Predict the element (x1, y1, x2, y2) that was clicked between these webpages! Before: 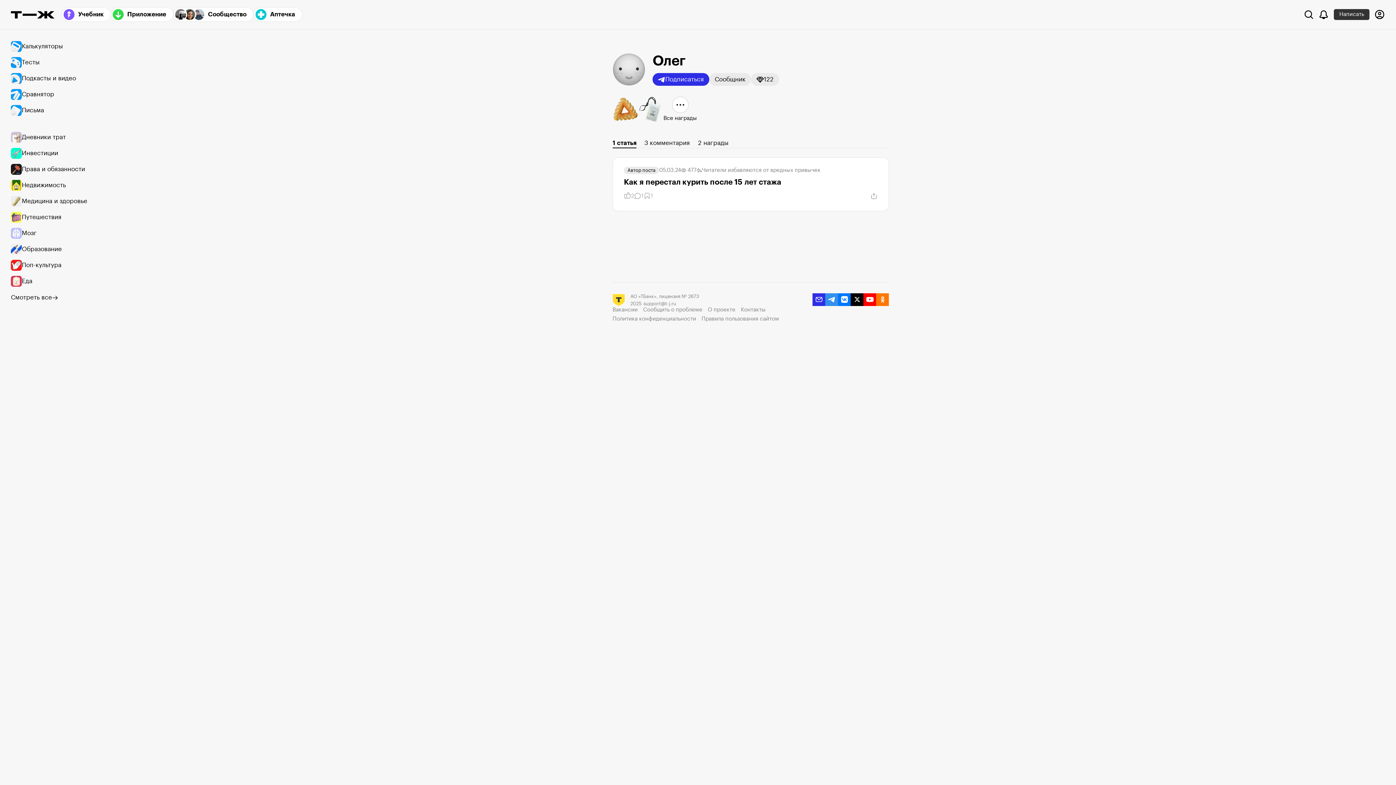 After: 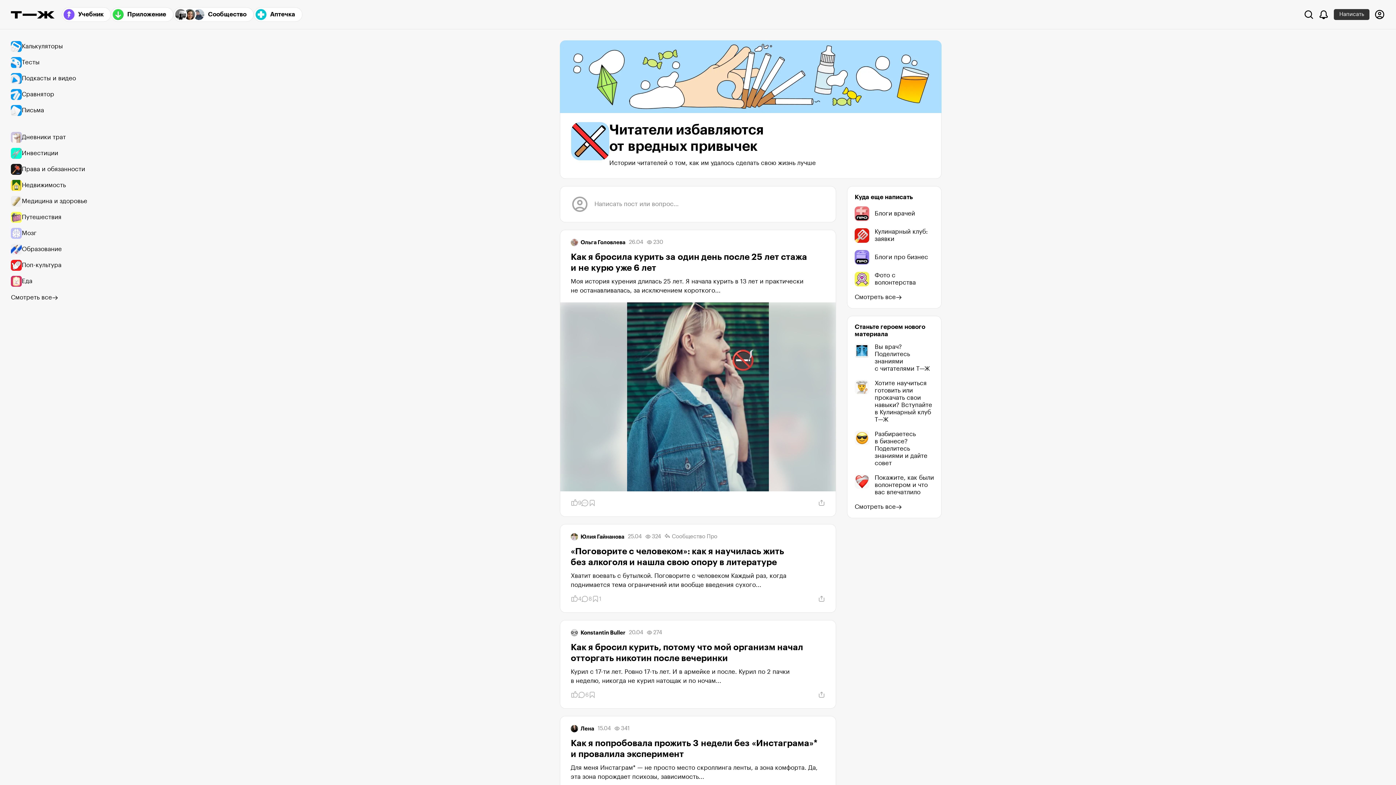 Action: label: Читатели избавляются от вредных привычек bbox: (696, 166, 820, 174)